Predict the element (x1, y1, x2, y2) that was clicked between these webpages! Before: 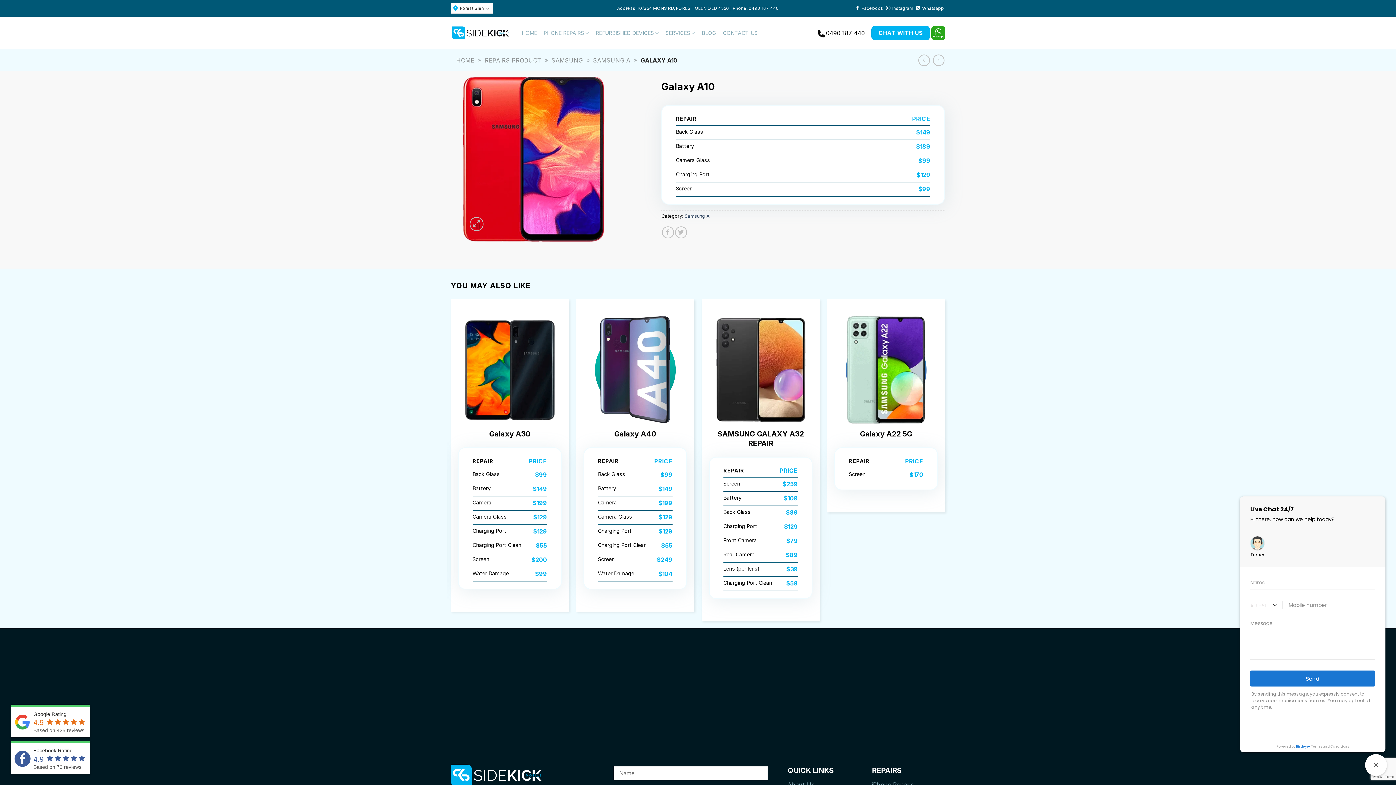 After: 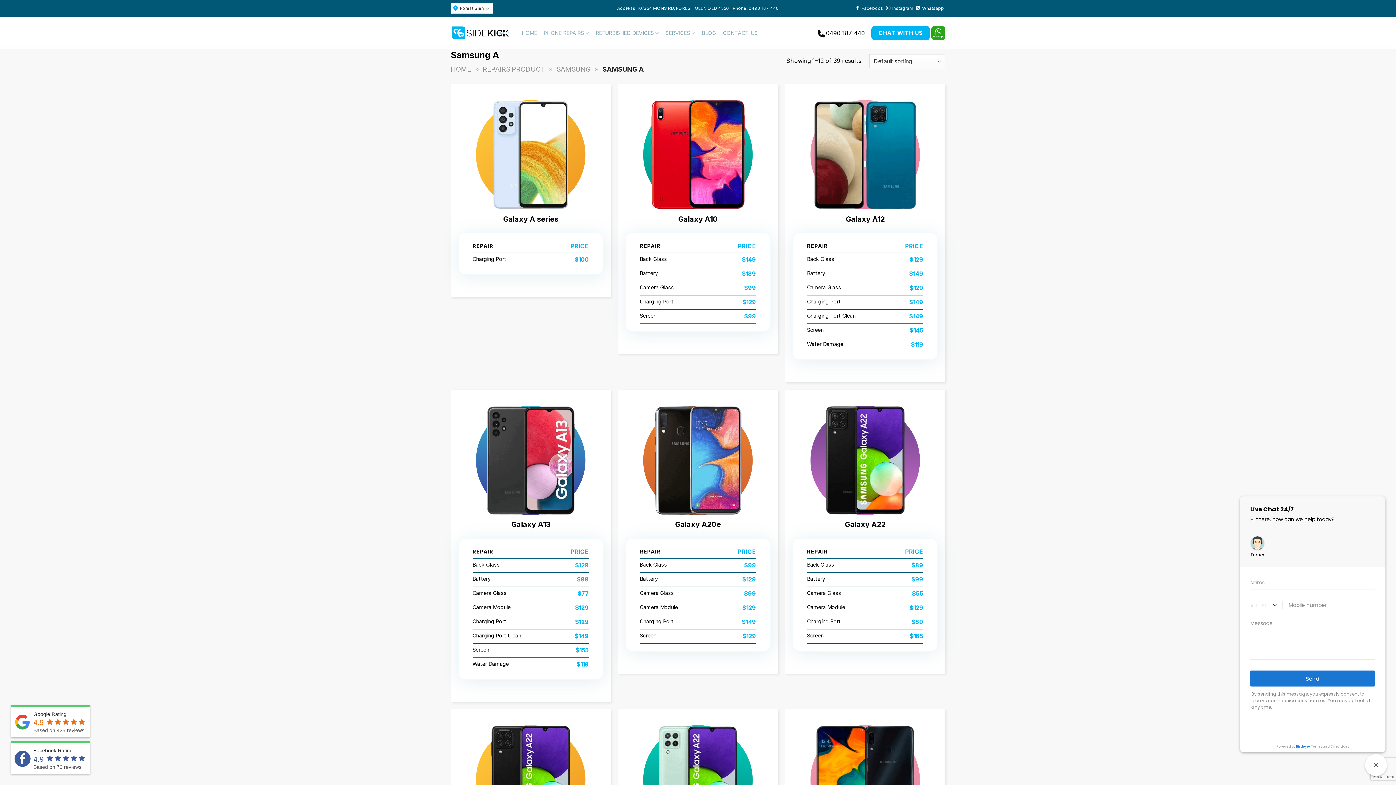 Action: bbox: (684, 213, 709, 218) label: Samsung A